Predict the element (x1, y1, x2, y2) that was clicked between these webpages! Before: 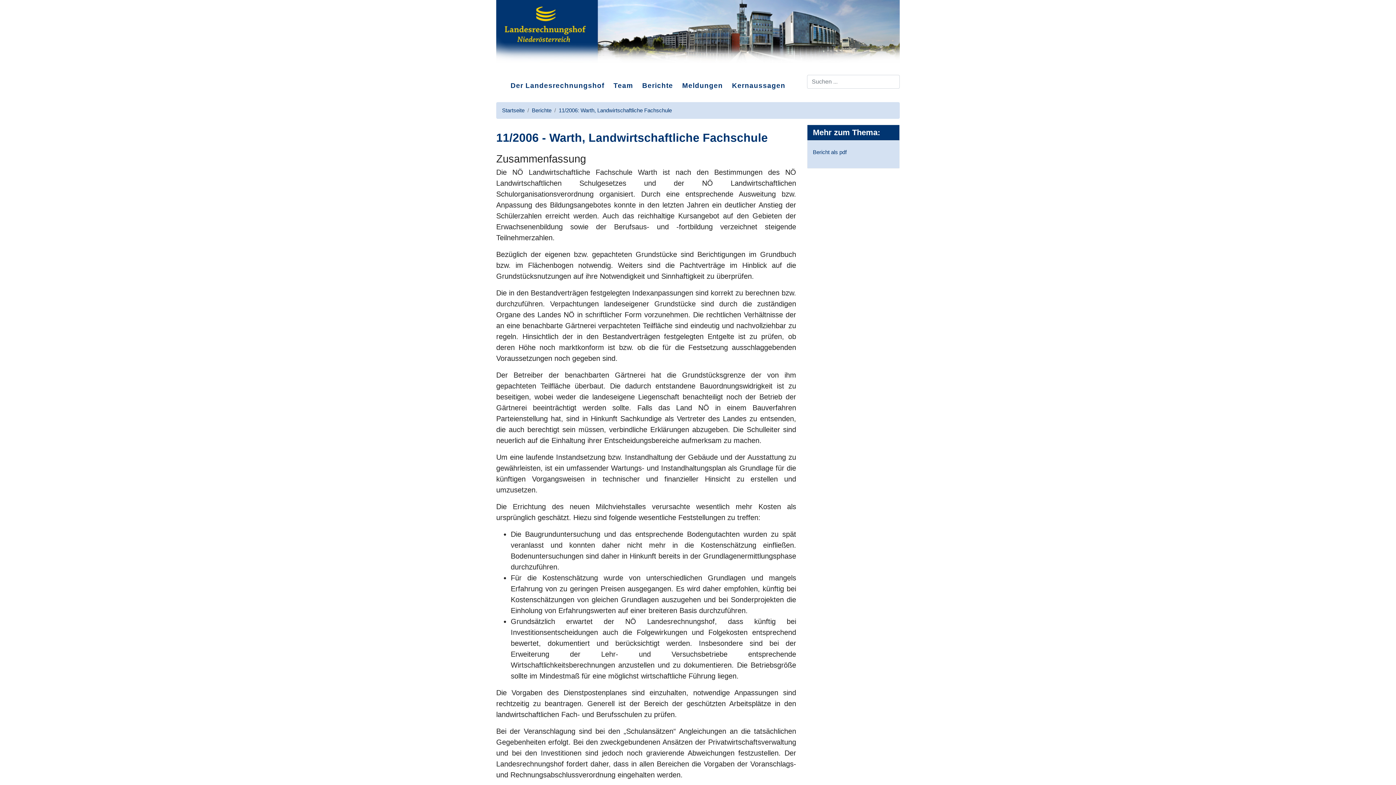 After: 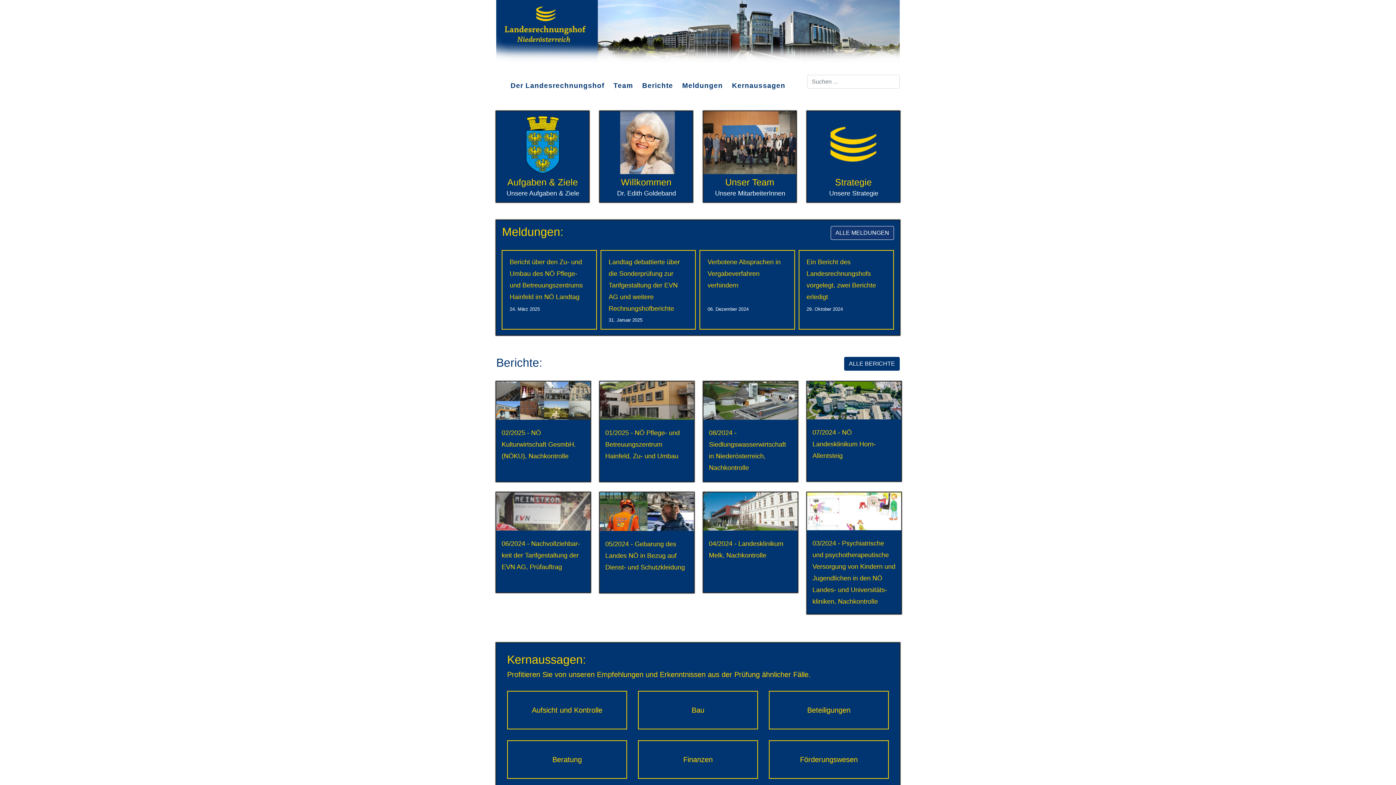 Action: bbox: (510, 80, 604, 91) label: Der Landesrechnungshof